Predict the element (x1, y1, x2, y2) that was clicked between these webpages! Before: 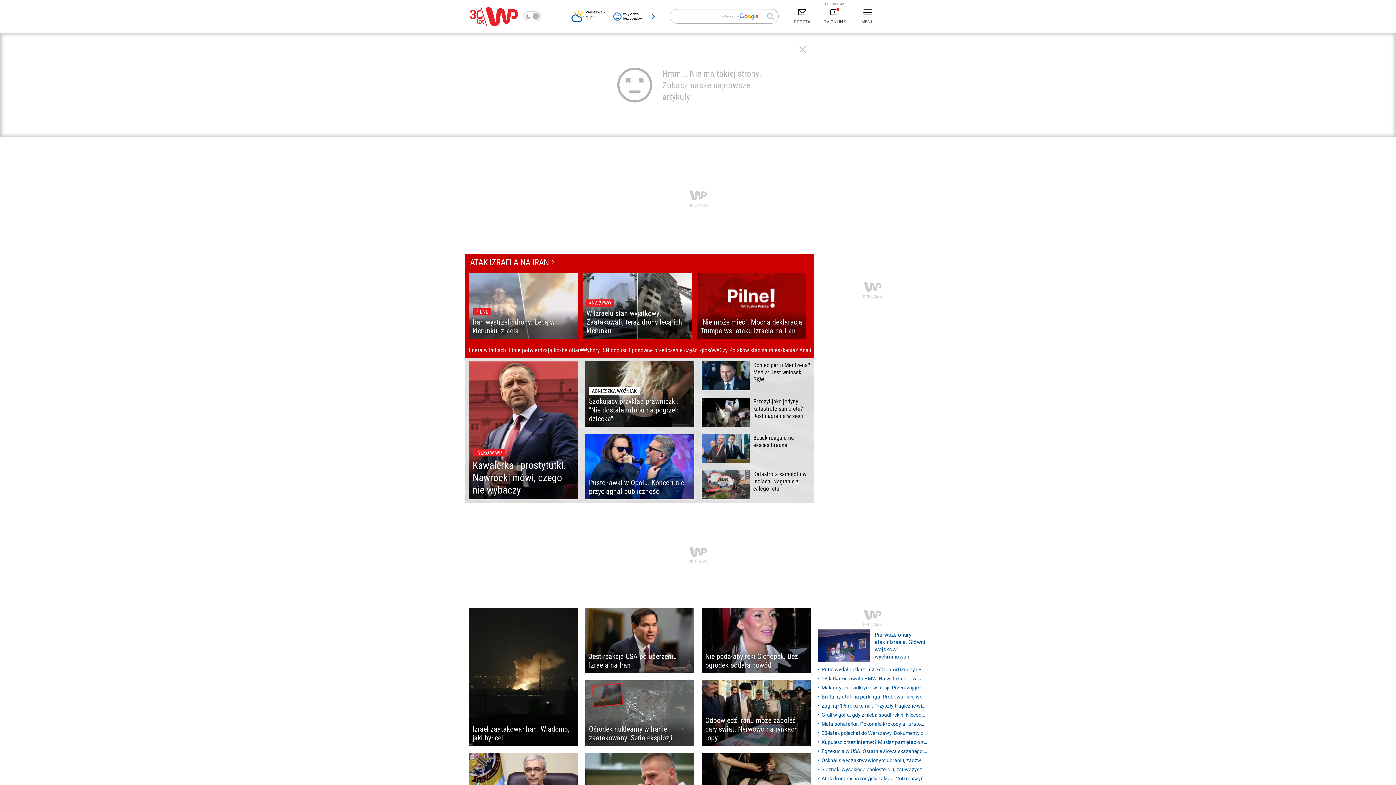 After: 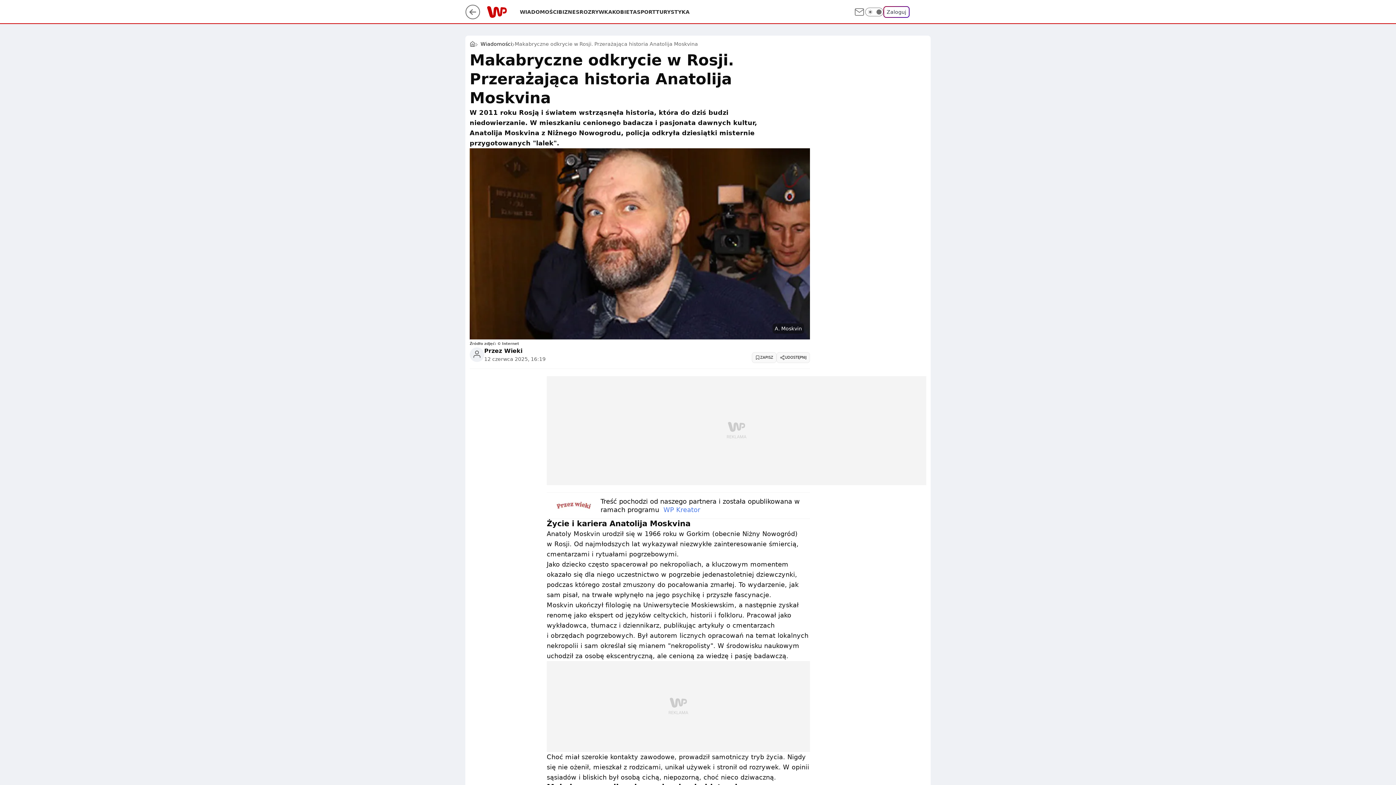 Action: label: Makabryczne odkrycie w Rosji. Przerażająca historia Anatolija Moskvina bbox: (818, 684, 927, 692)